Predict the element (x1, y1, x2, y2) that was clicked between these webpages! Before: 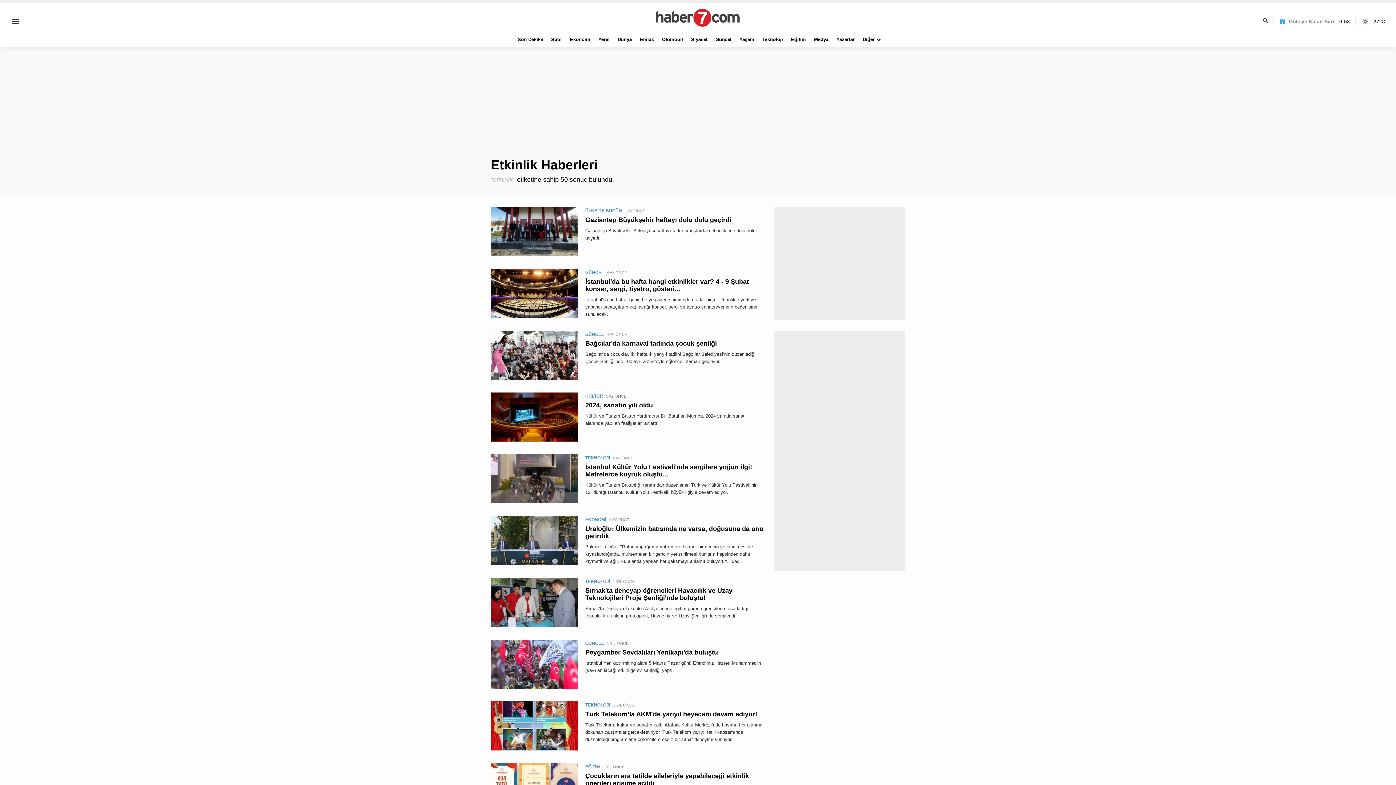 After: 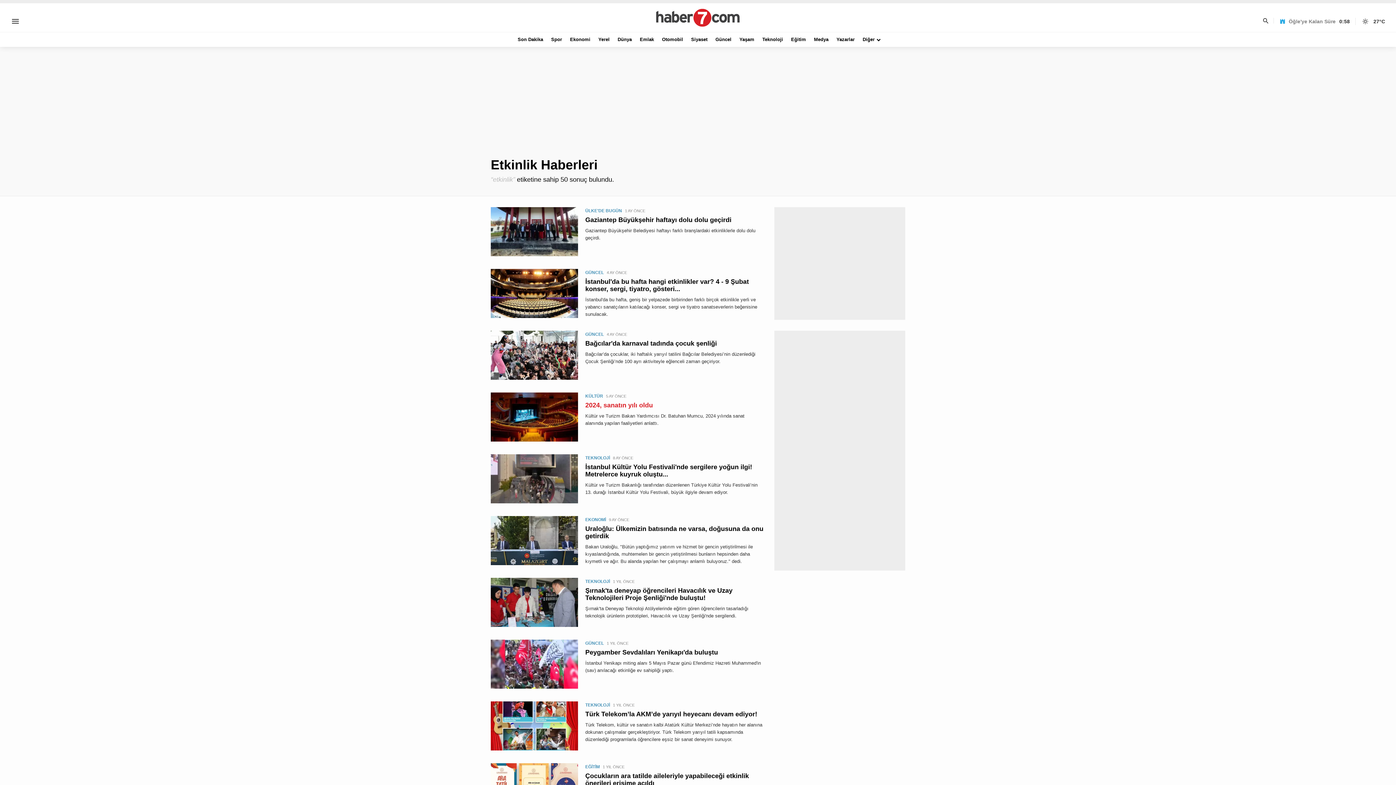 Action: bbox: (490, 392, 763, 441) label: KÜLTÜR 5 AY ÖNCE
2024, sanatın yılı oldu
Kültür ve Turizm Bakan Yardımcısı Dr. Batuhan Mumcu, 2024 yılında sanat alanında yapılan faaliyetleri anlattı.